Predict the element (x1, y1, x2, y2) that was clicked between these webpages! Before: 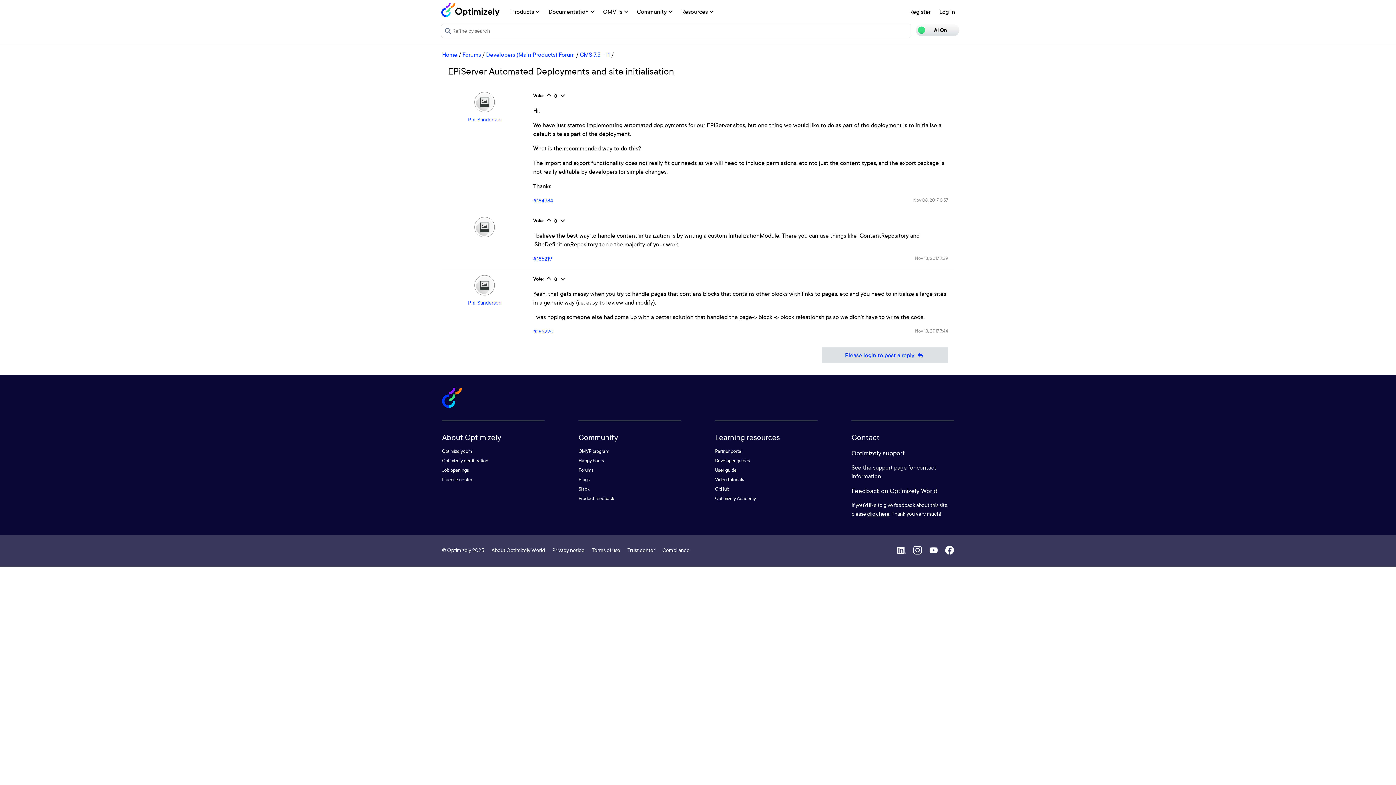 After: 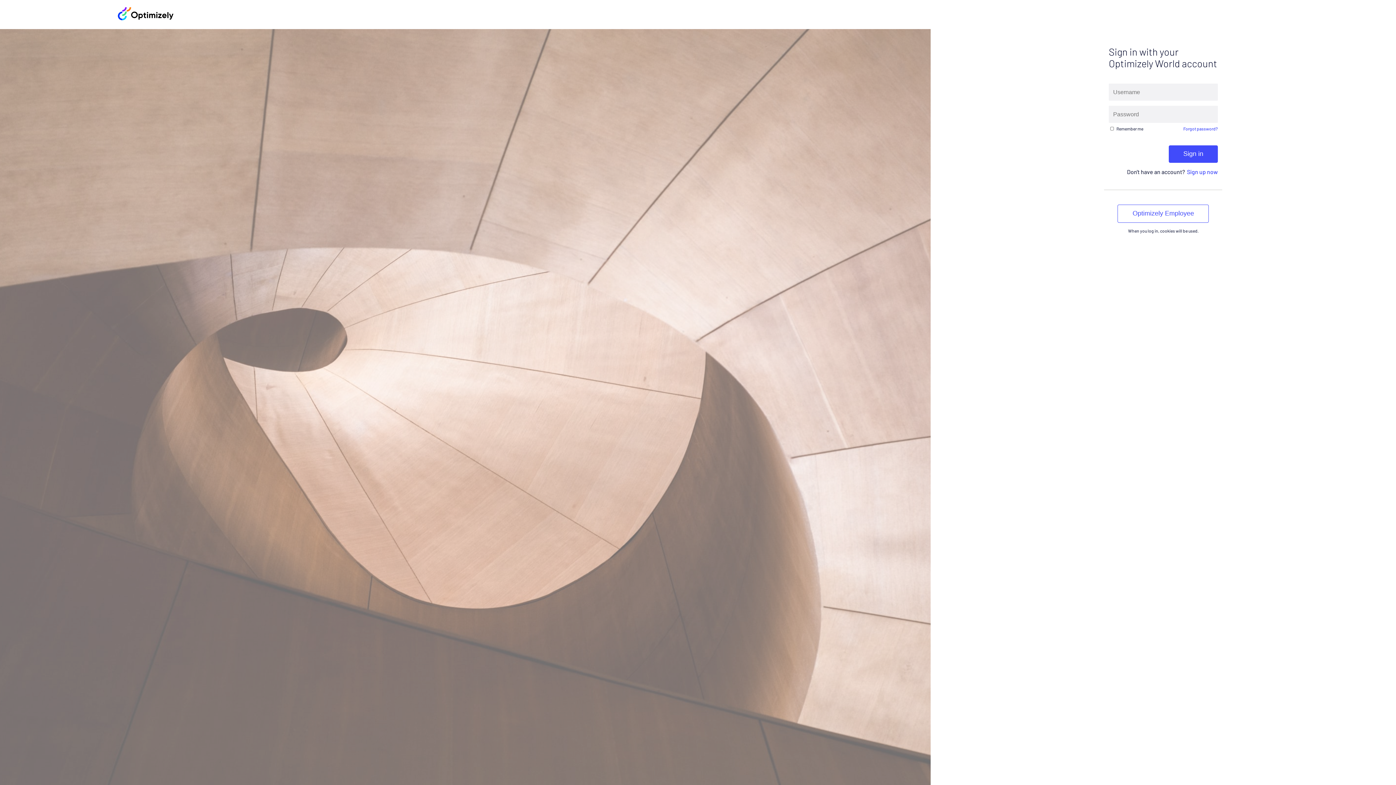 Action: bbox: (468, 299, 501, 306) label: Phil Sanderson